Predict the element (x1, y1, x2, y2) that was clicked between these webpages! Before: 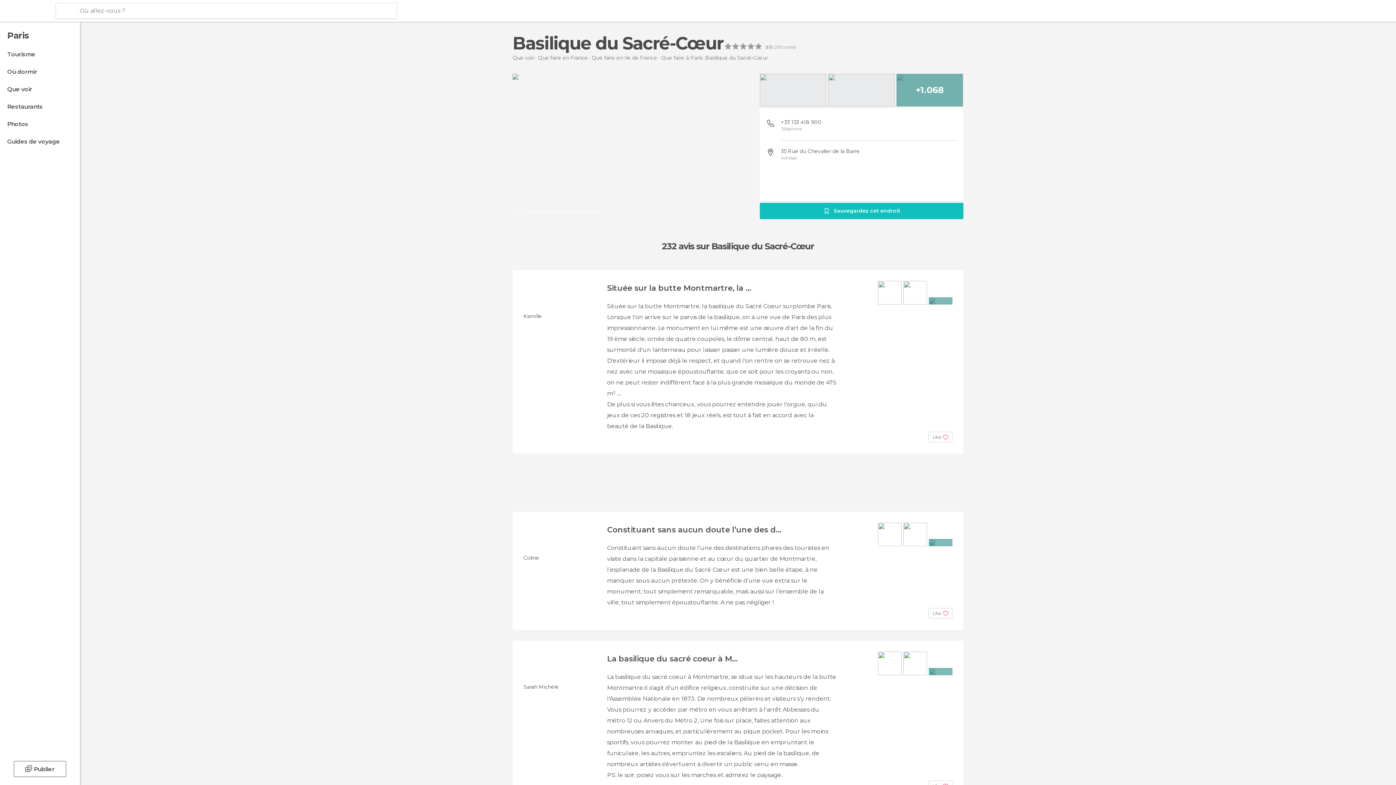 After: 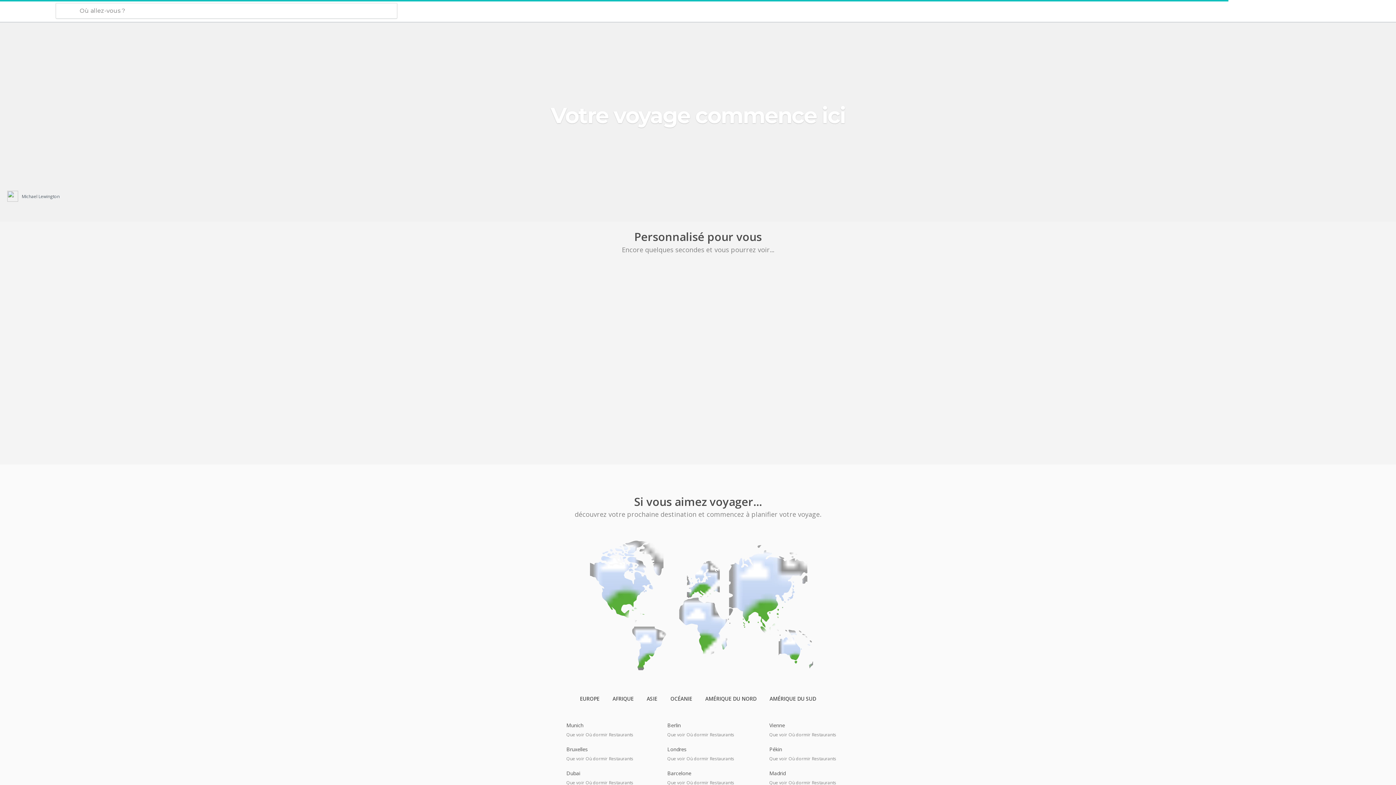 Action: bbox: (6, 6, 48, 16)